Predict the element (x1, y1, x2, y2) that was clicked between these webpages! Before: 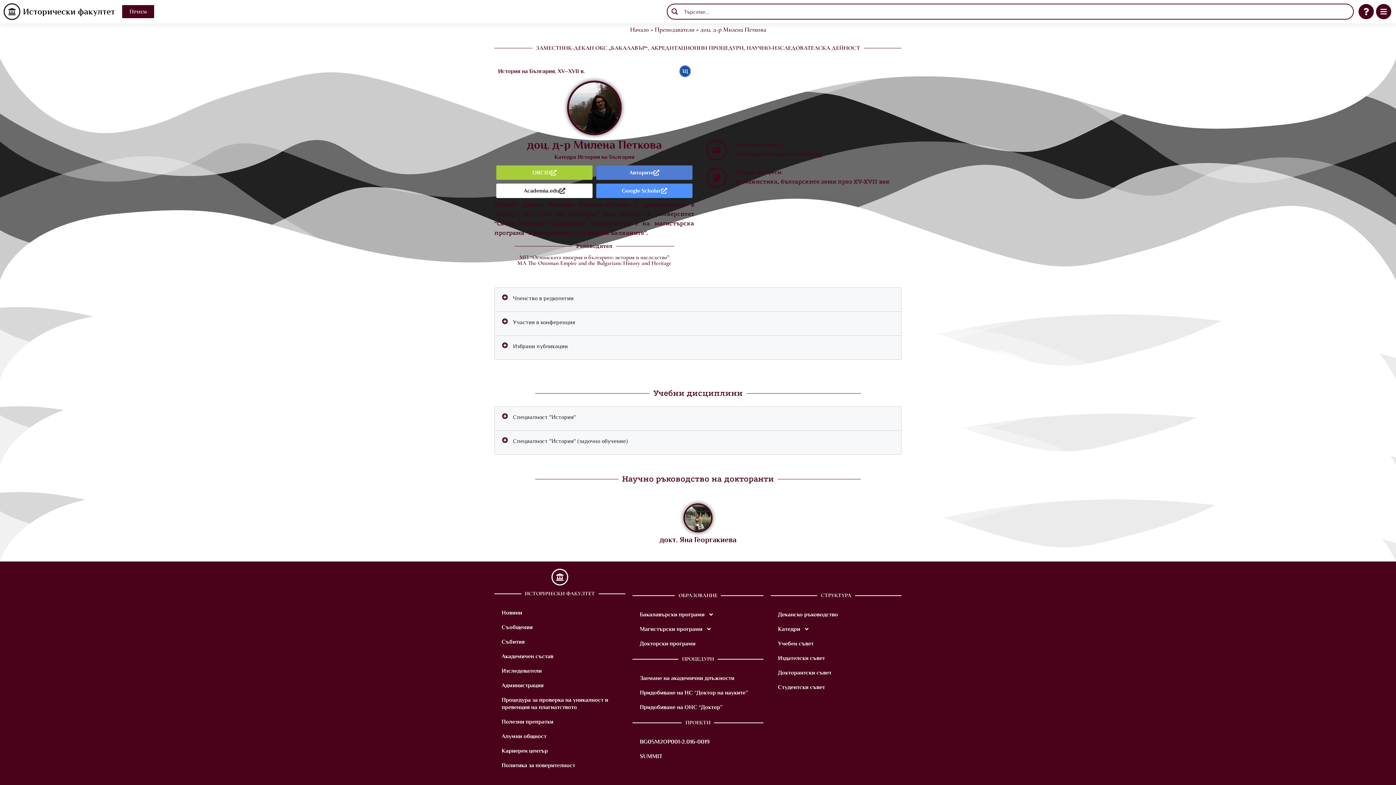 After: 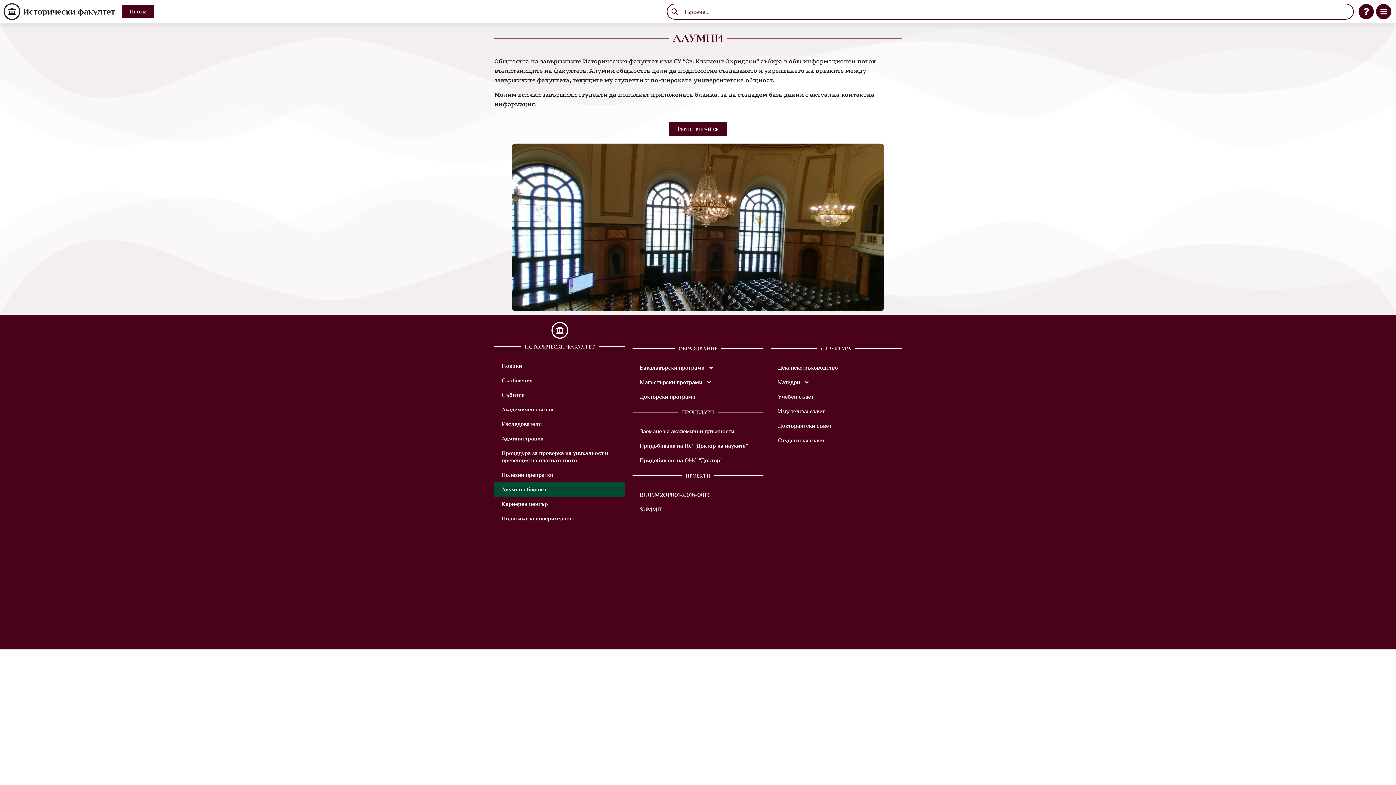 Action: label: Алумни общност bbox: (494, 729, 625, 744)